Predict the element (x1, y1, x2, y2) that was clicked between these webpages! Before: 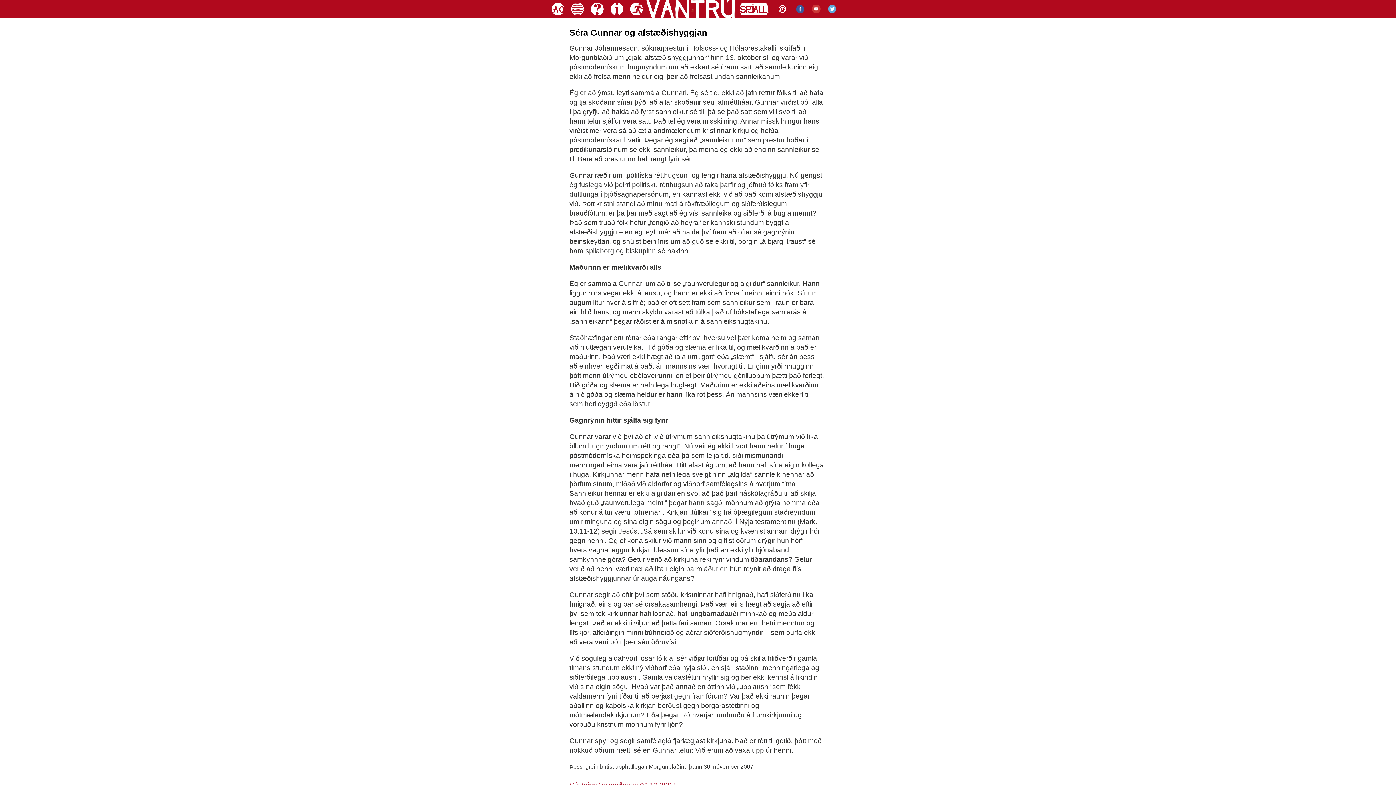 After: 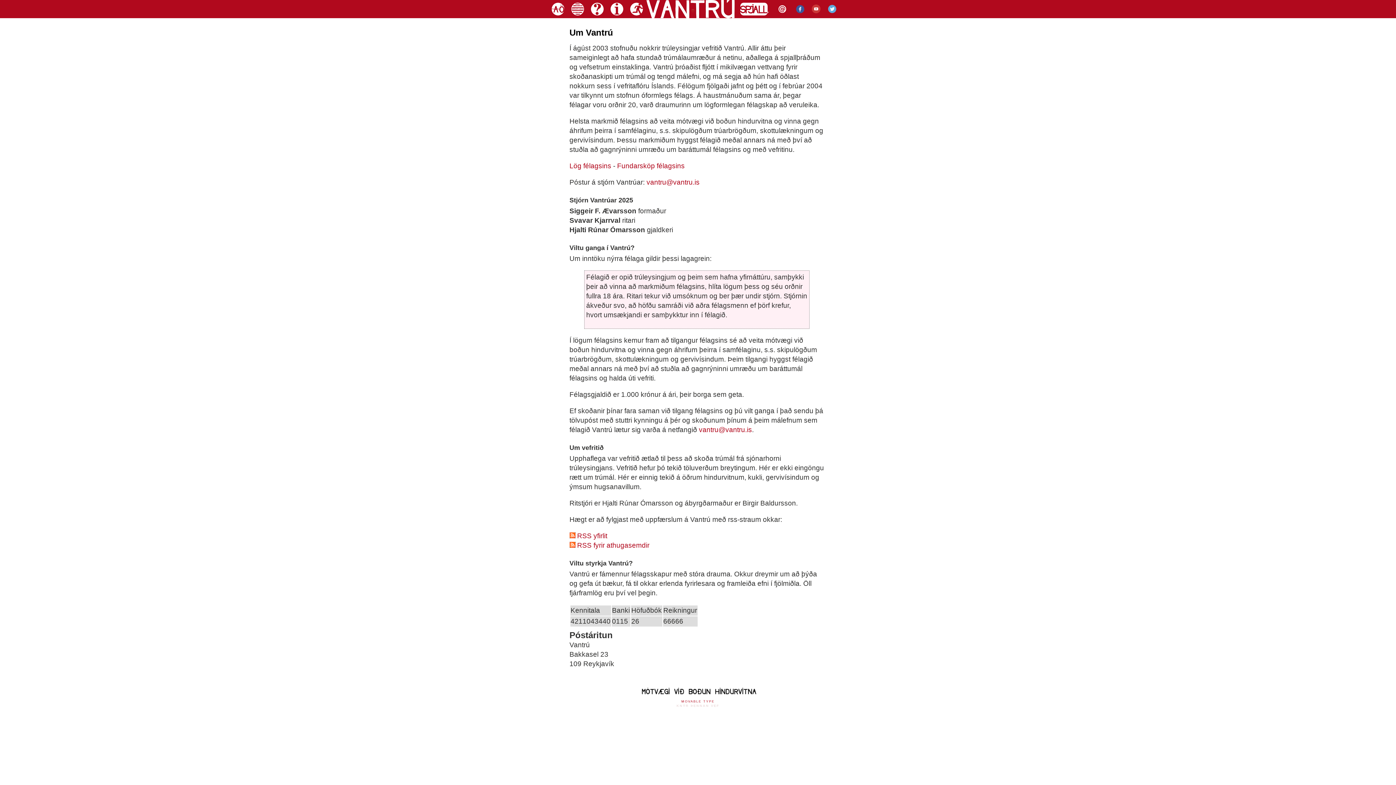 Action: bbox: (608, 13, 626, 19)